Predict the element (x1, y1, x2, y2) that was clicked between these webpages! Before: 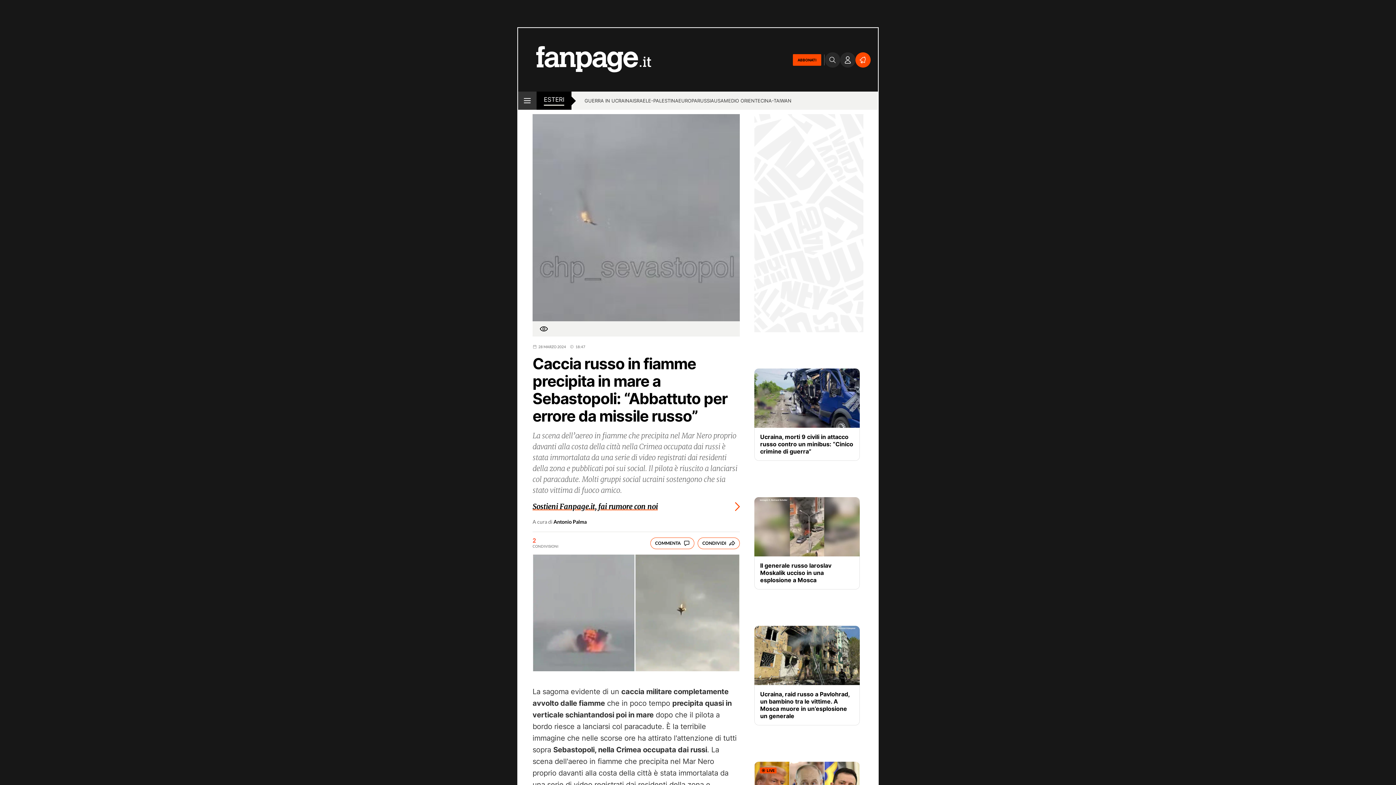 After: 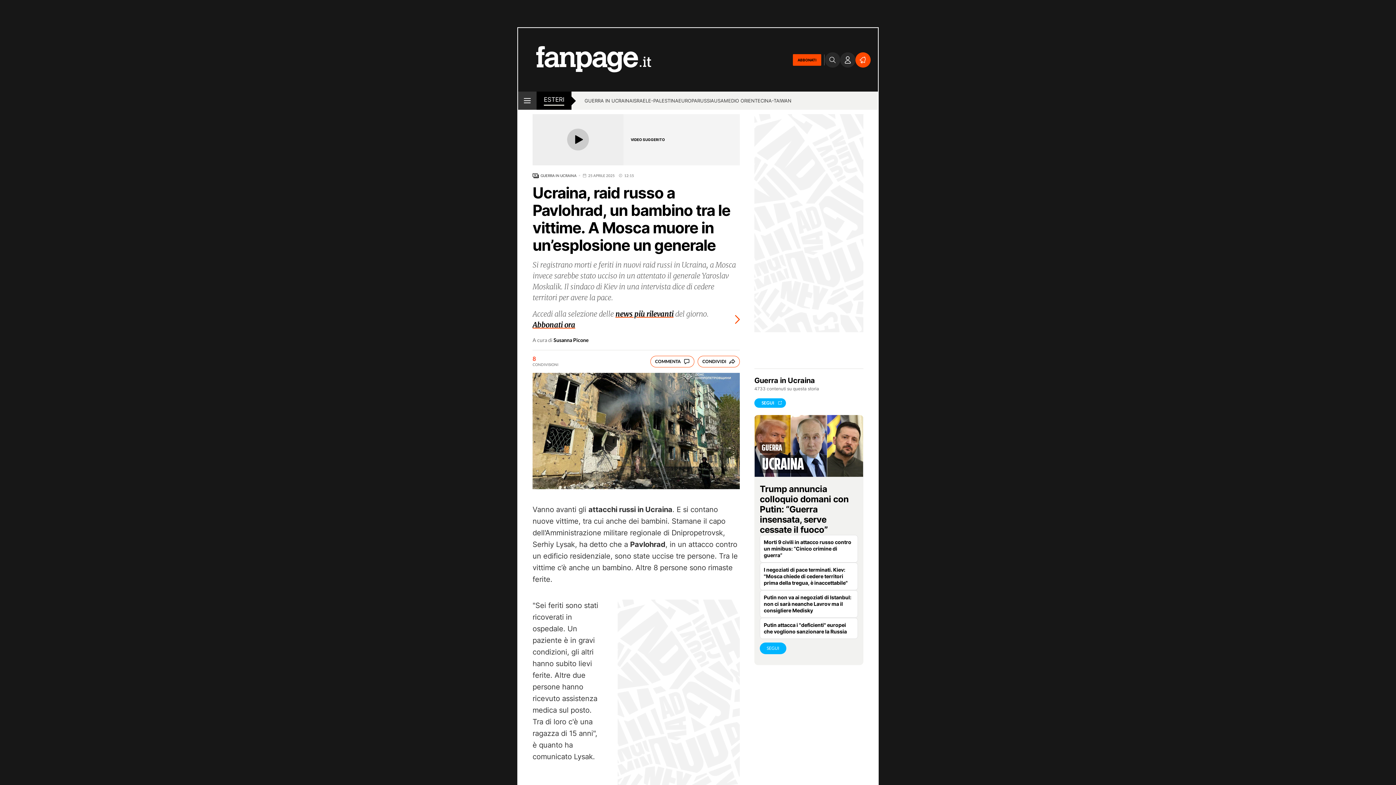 Action: bbox: (754, 626, 860, 685)